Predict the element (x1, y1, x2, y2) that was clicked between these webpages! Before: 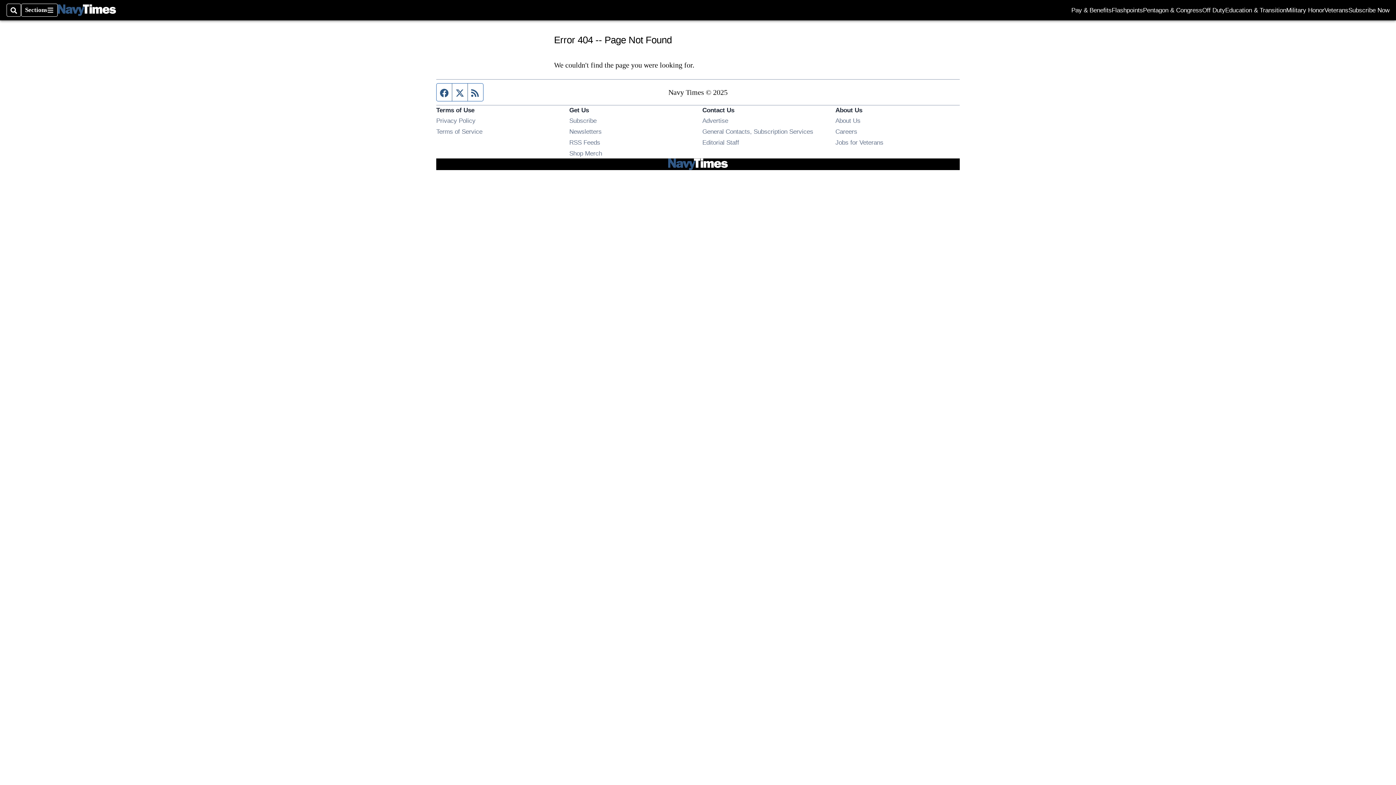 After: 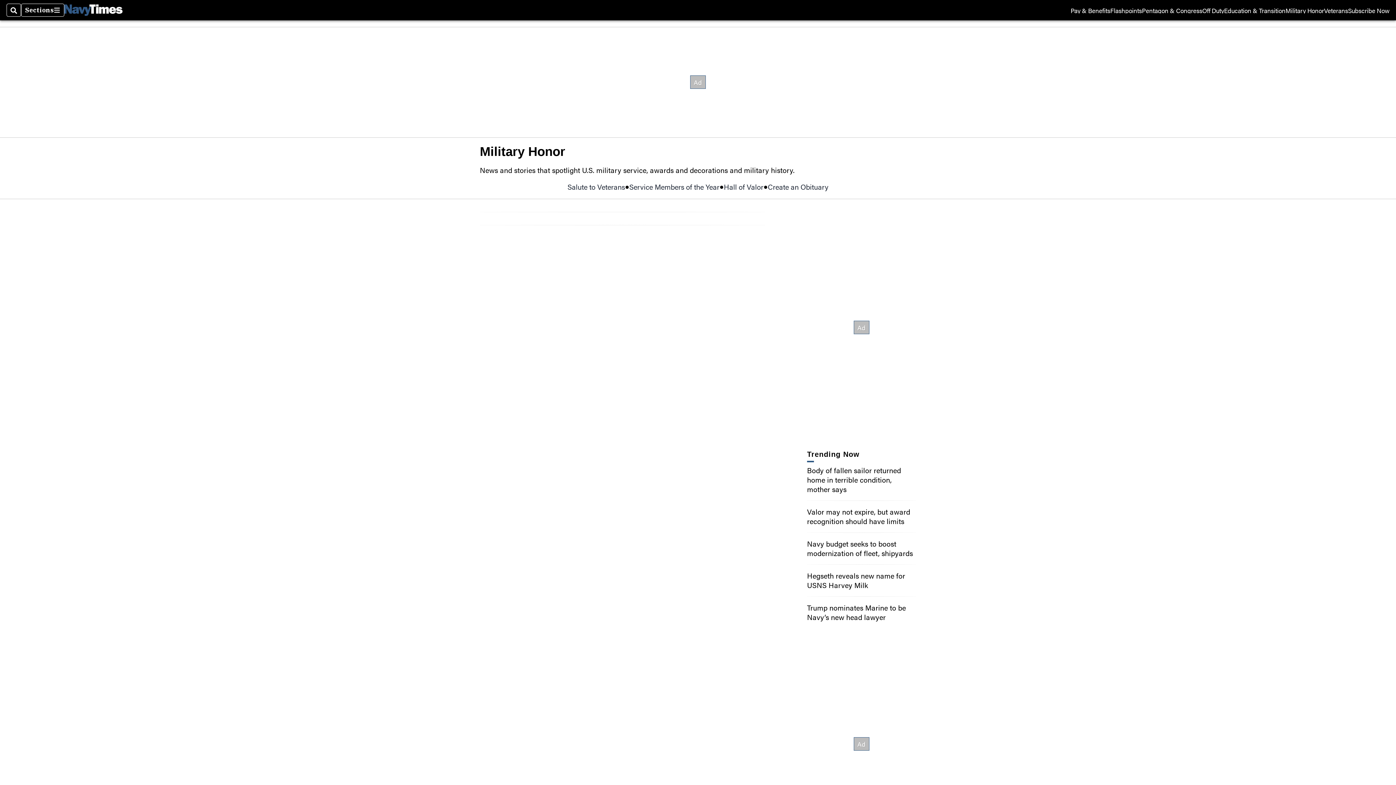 Action: label: Military Honor bbox: (1286, 7, 1324, 13)